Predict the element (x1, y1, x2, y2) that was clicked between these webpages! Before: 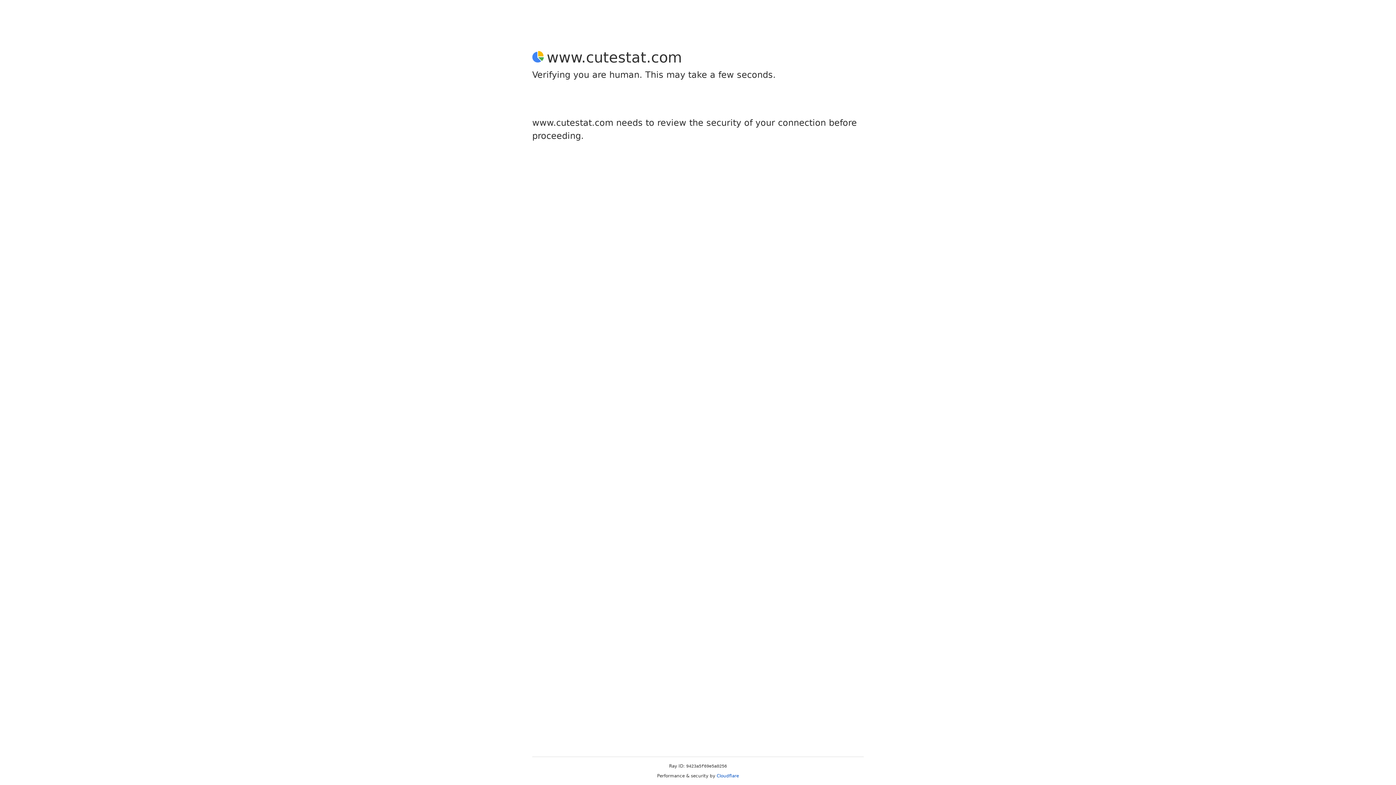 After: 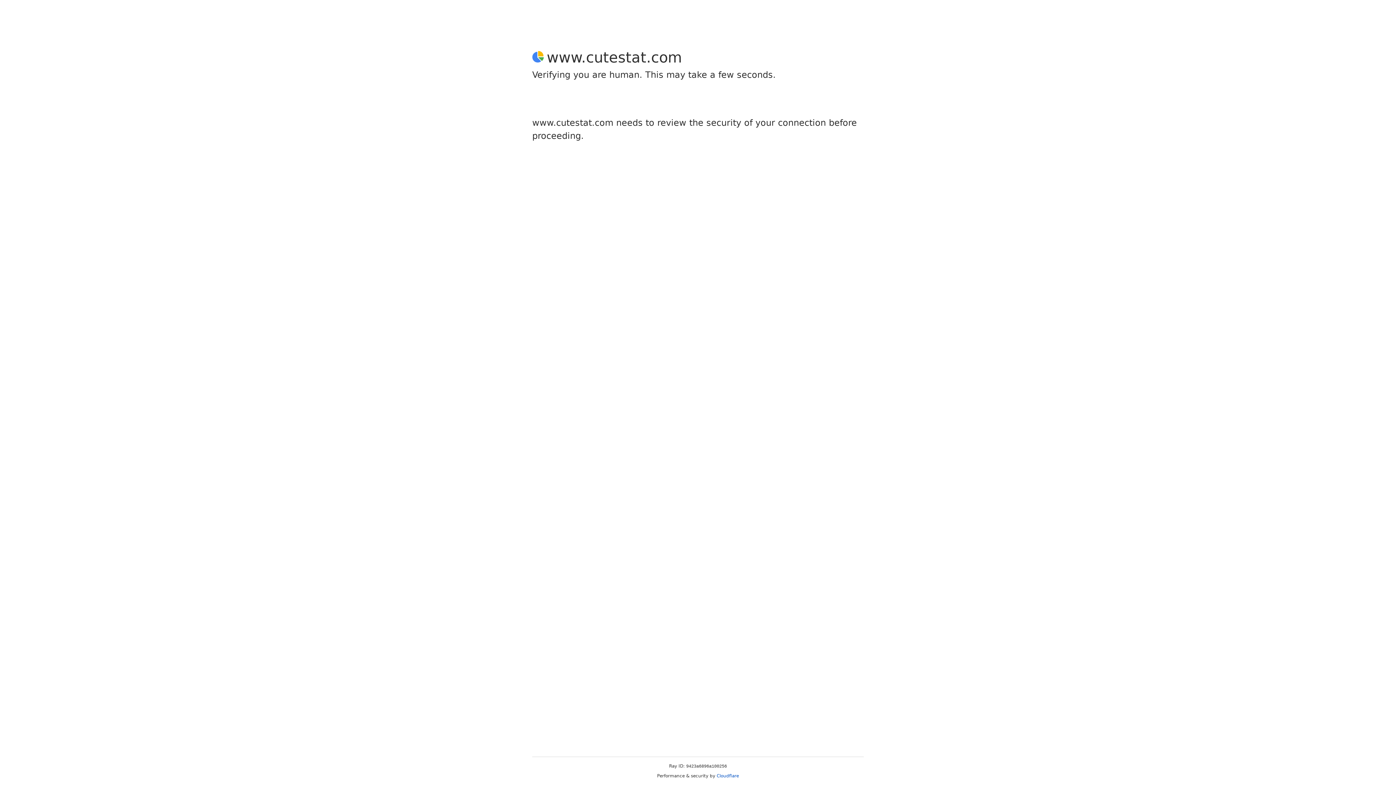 Action: label: Cloudflare bbox: (716, 773, 739, 778)